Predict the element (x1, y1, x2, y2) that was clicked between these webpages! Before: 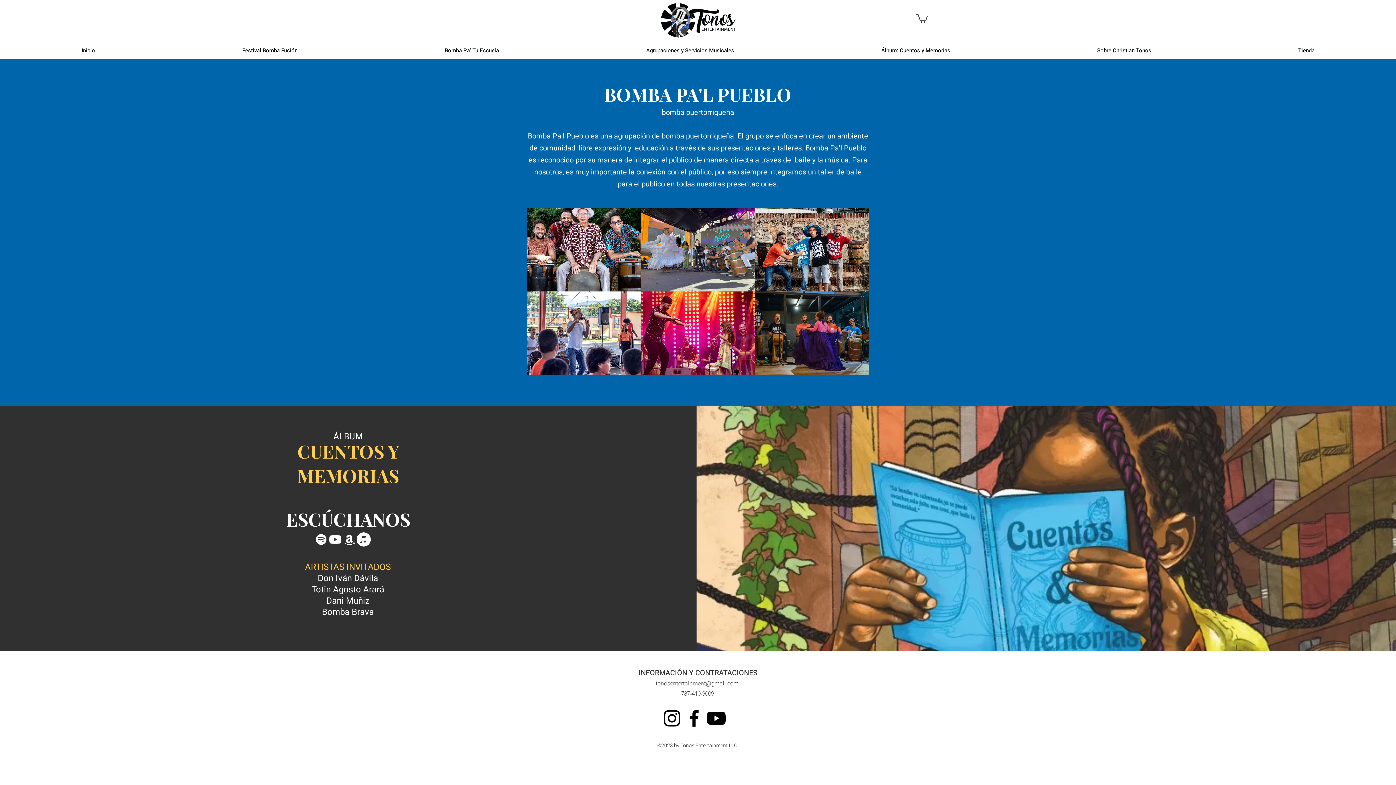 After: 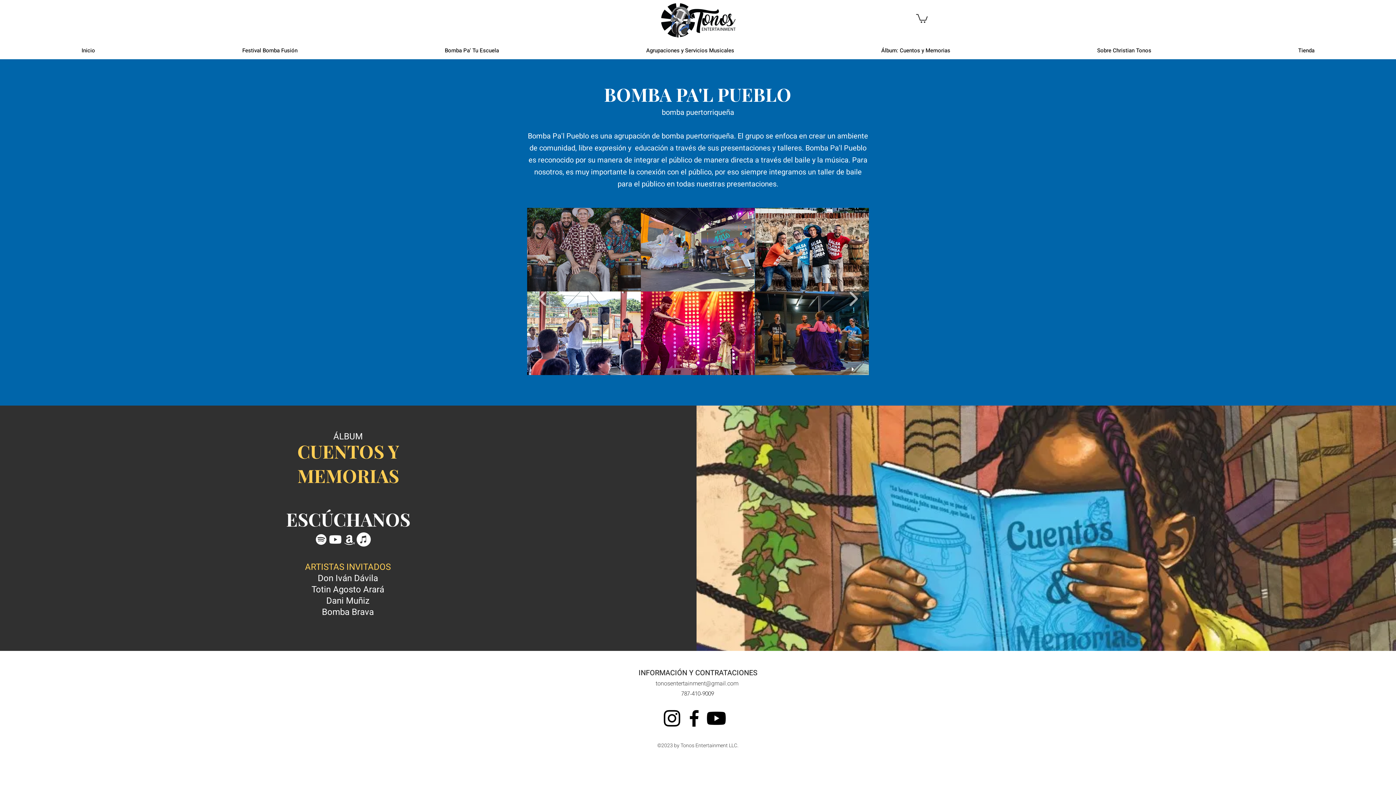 Action: bbox: (527, 207, 641, 291)